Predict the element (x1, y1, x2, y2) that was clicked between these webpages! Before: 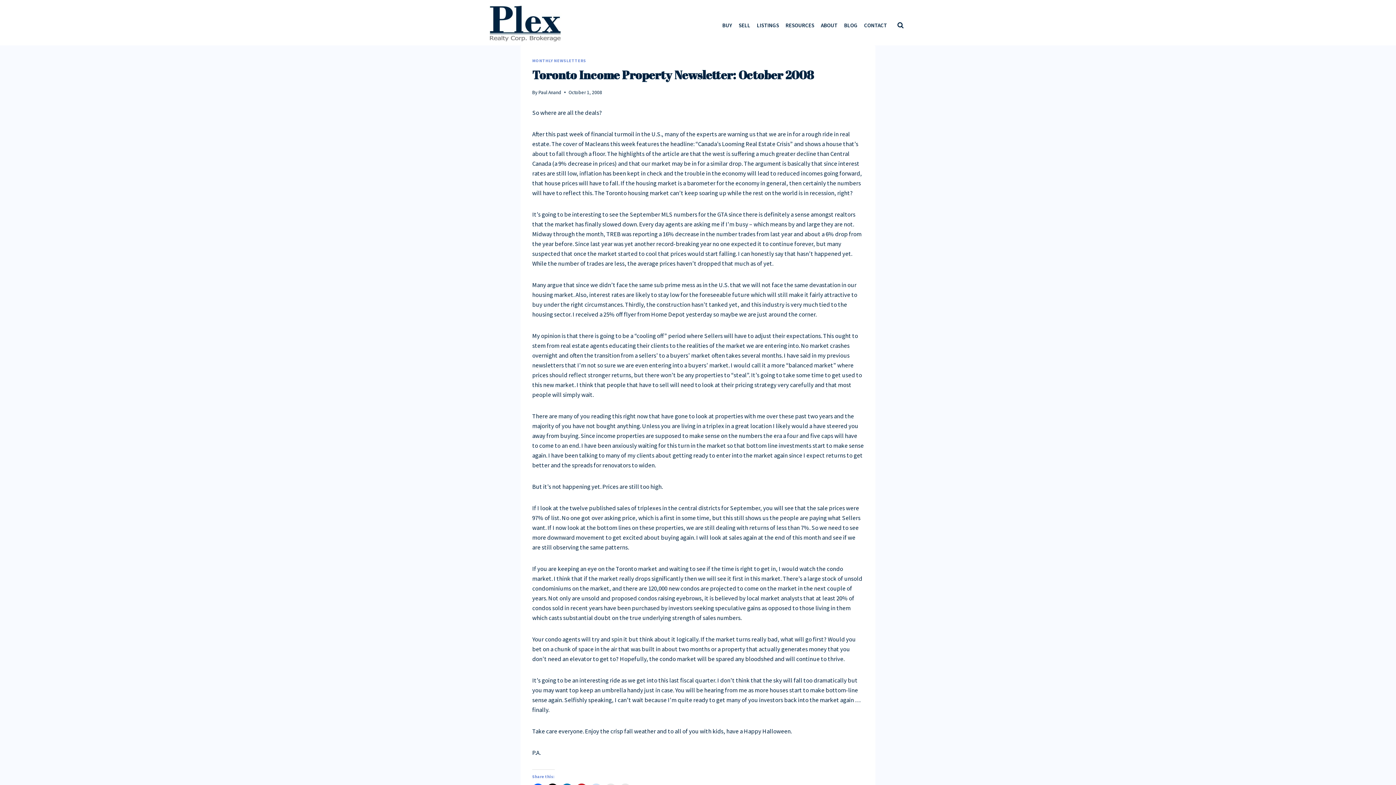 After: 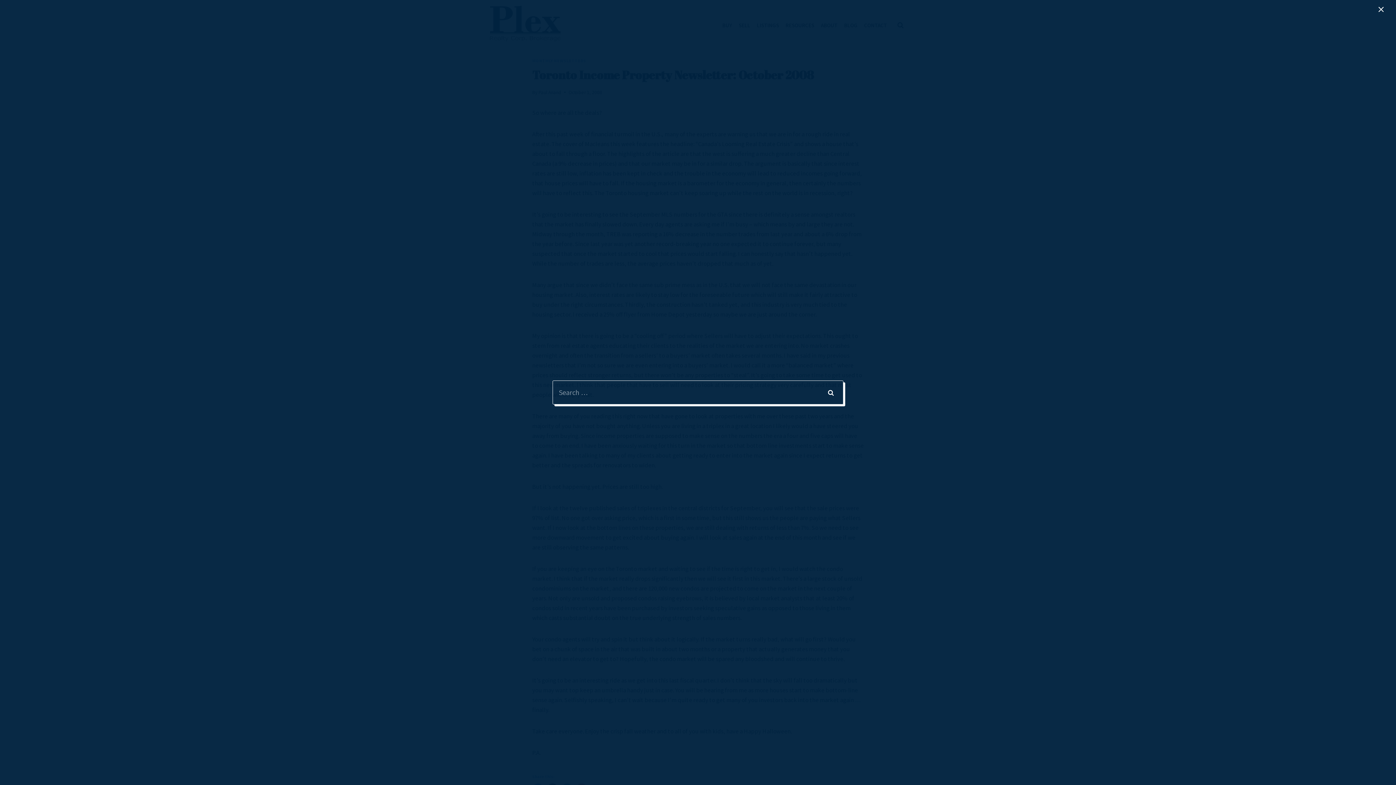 Action: label: View Search Form bbox: (894, 18, 907, 32)